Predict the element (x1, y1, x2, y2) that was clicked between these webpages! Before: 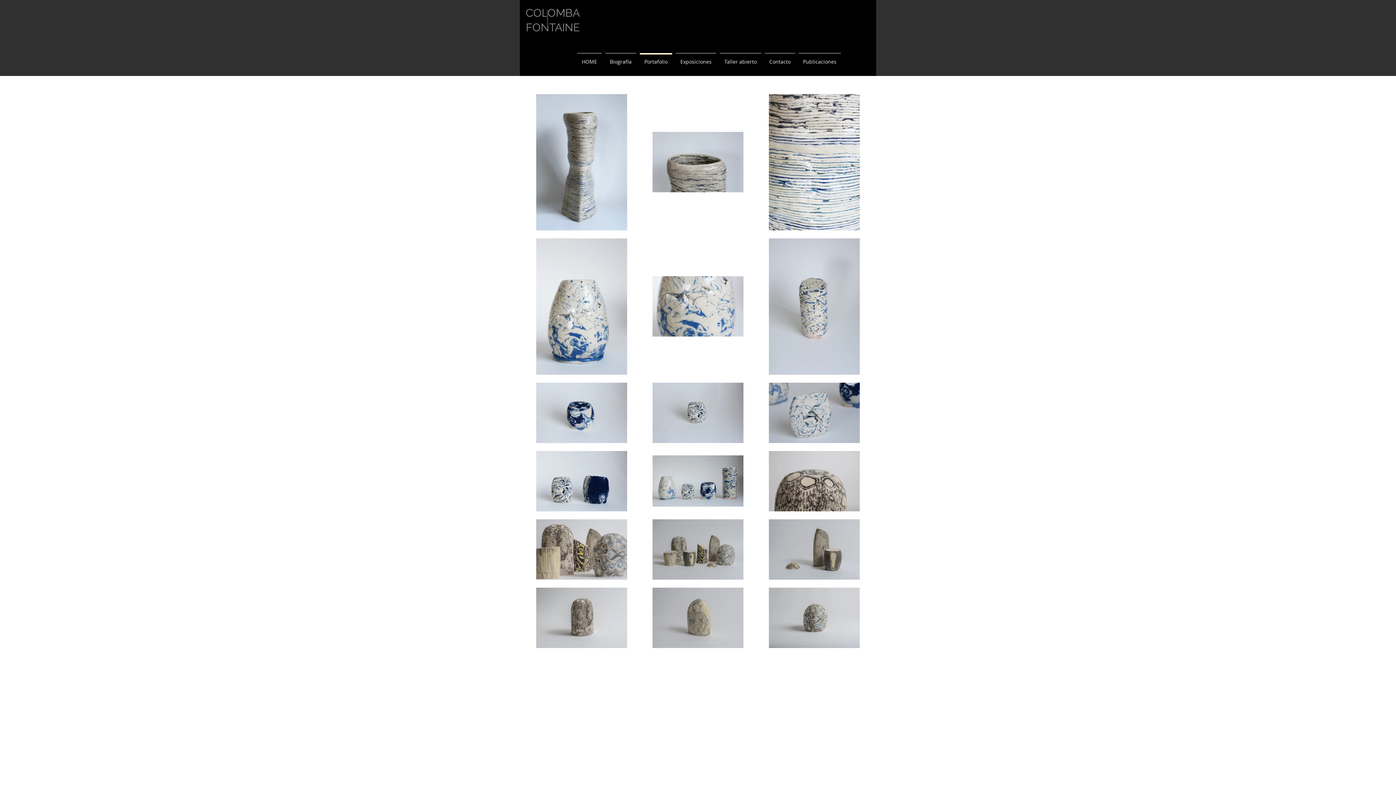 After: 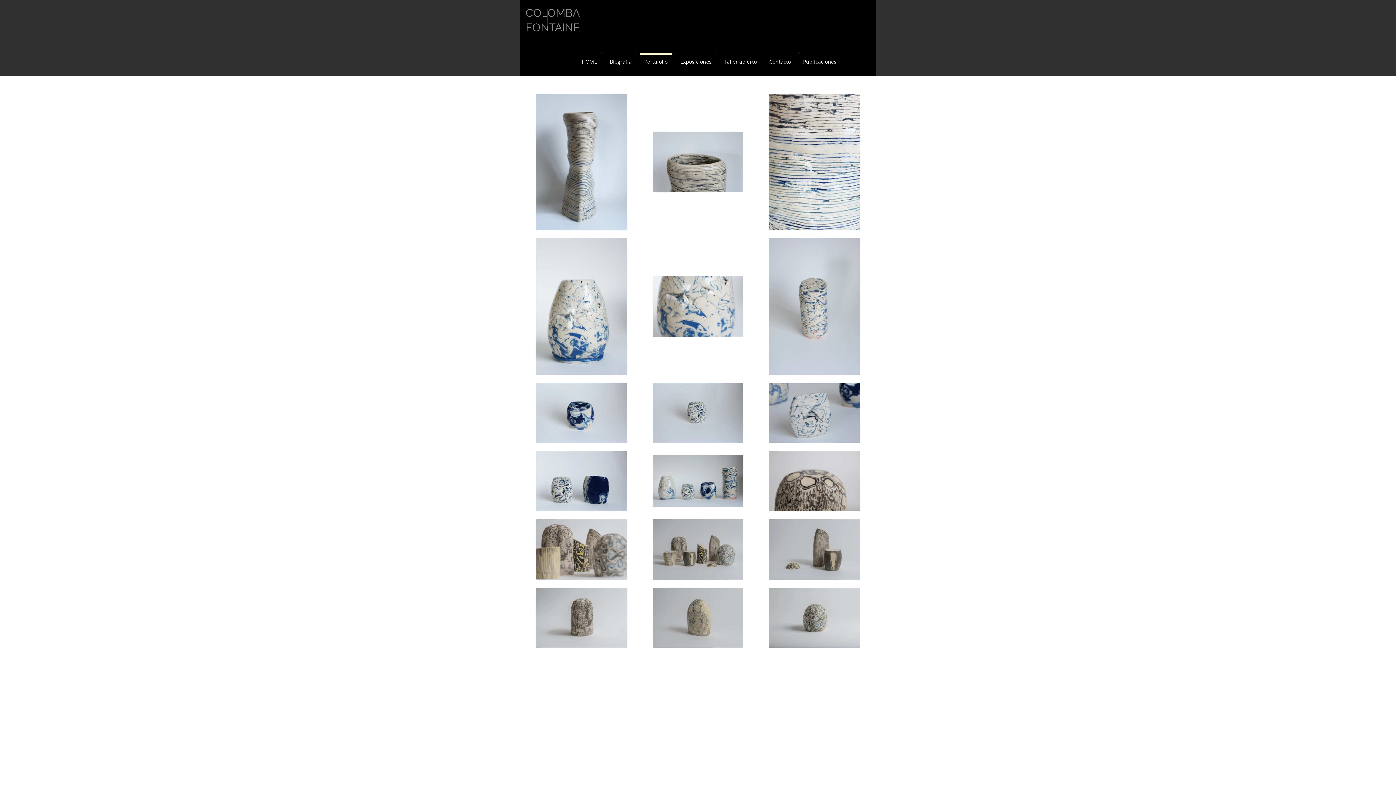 Action: label: Twitter Clean bbox: (836, 655, 847, 666)